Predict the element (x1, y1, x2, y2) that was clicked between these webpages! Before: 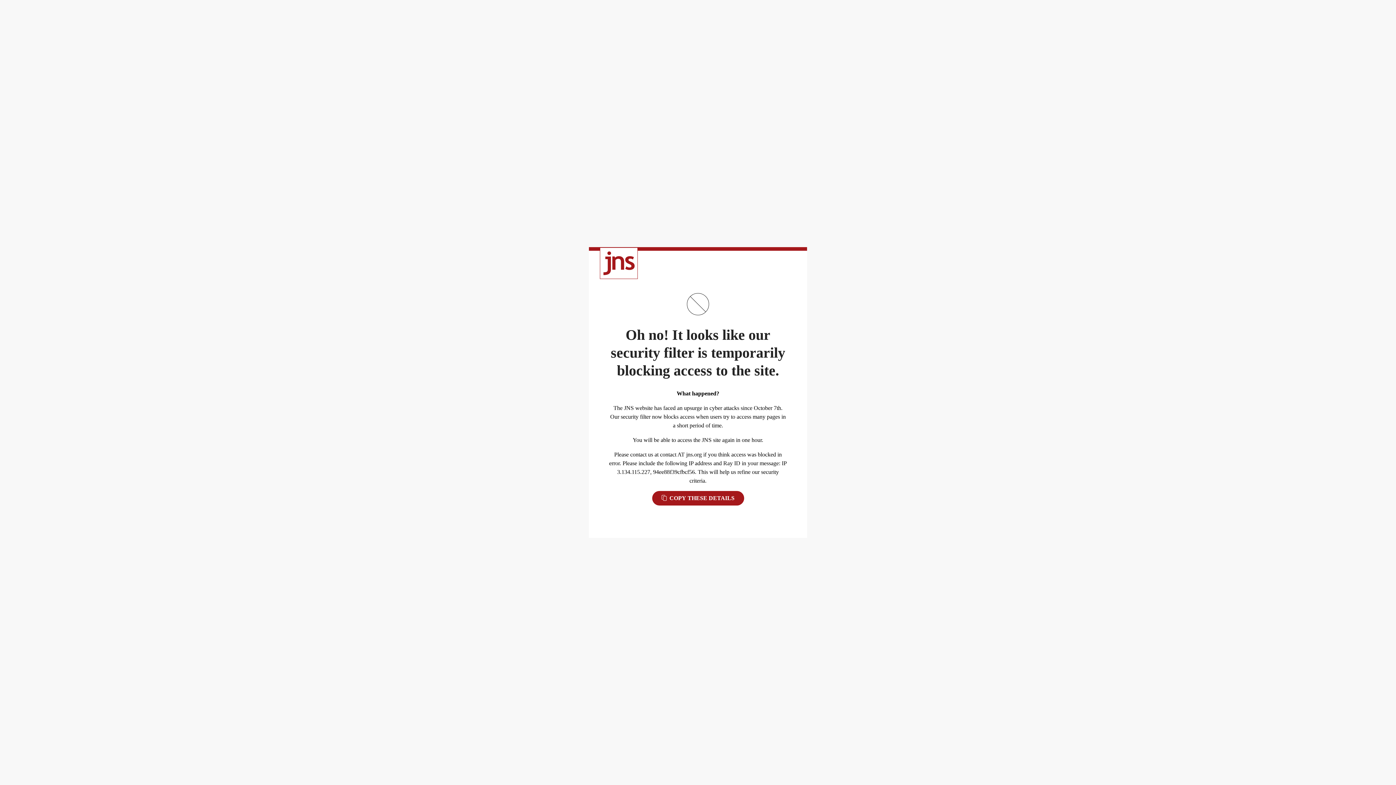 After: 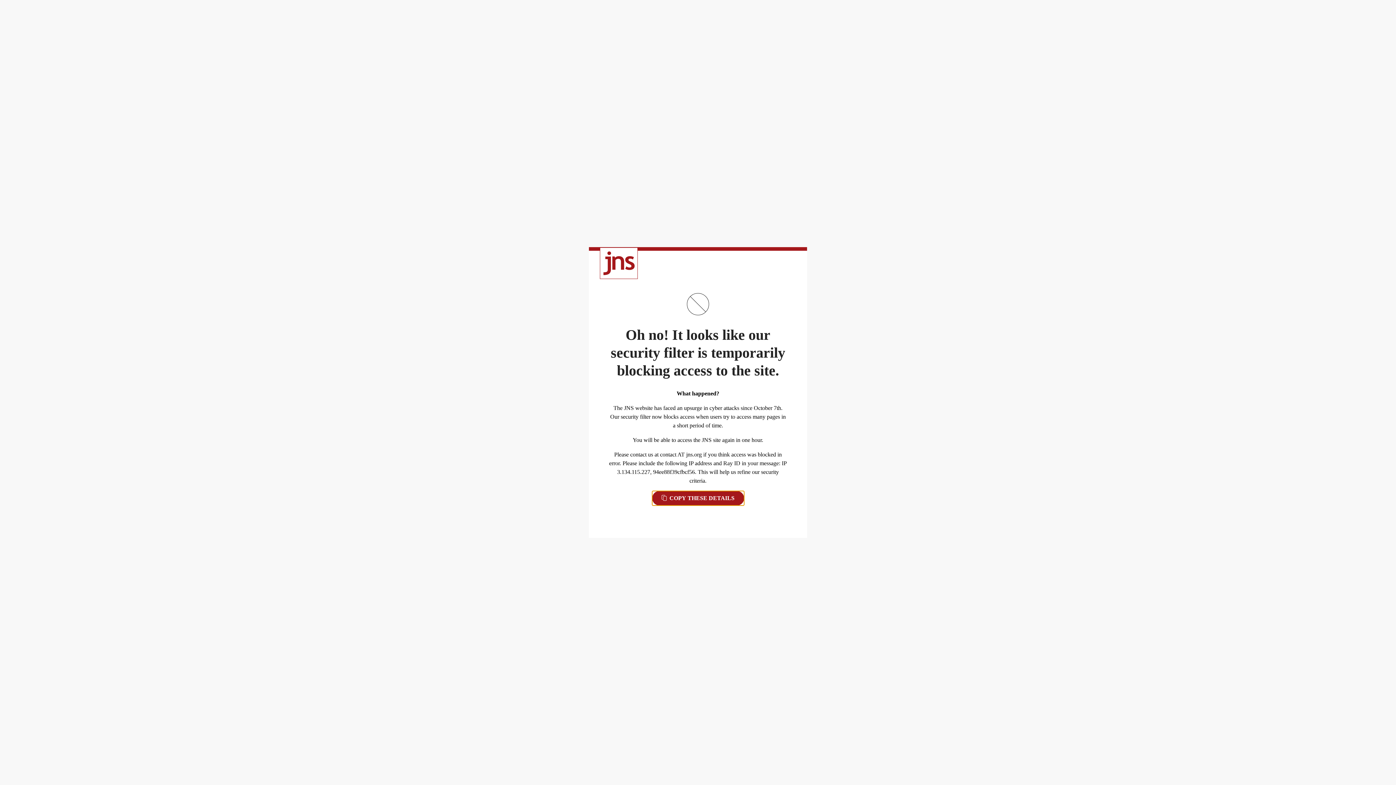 Action: label:  COPY THESE DETAILS bbox: (652, 491, 744, 505)